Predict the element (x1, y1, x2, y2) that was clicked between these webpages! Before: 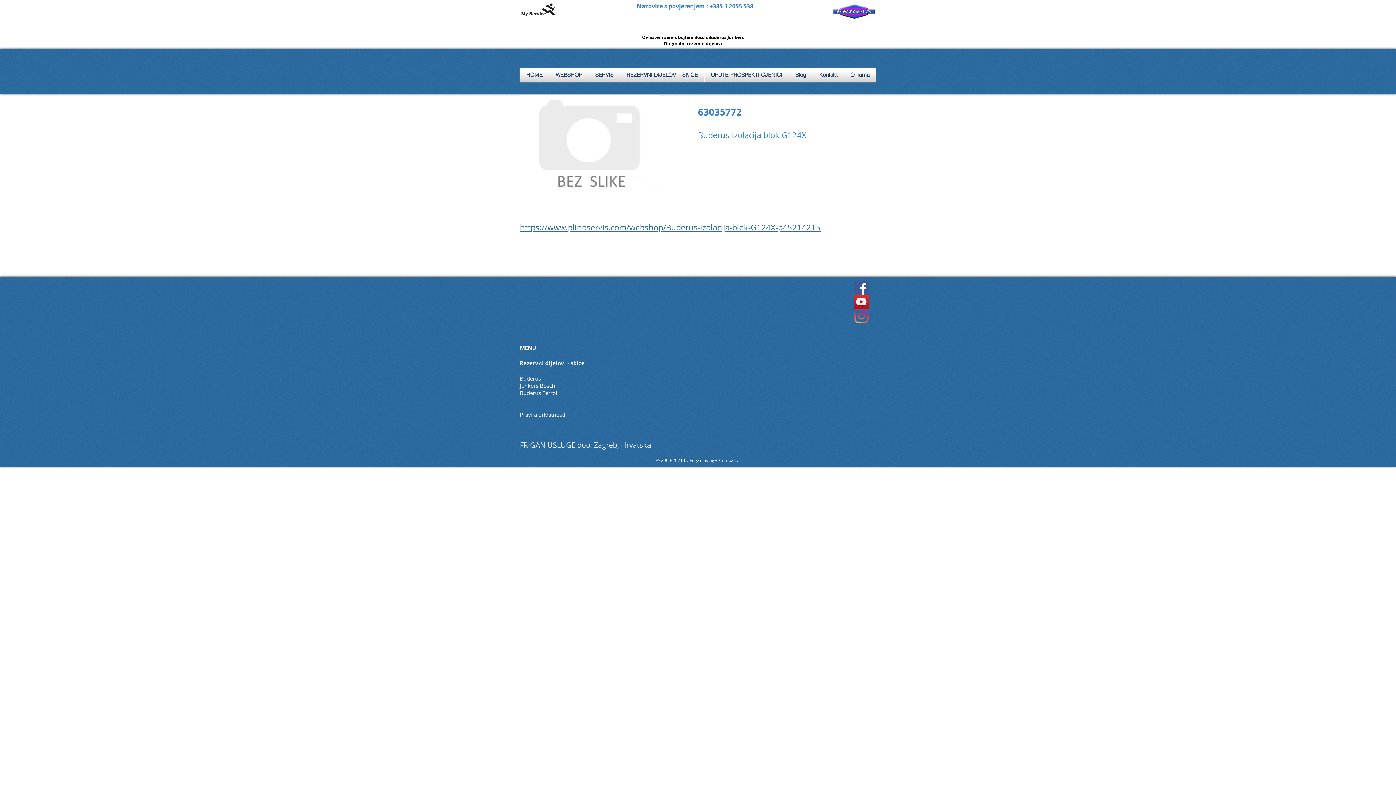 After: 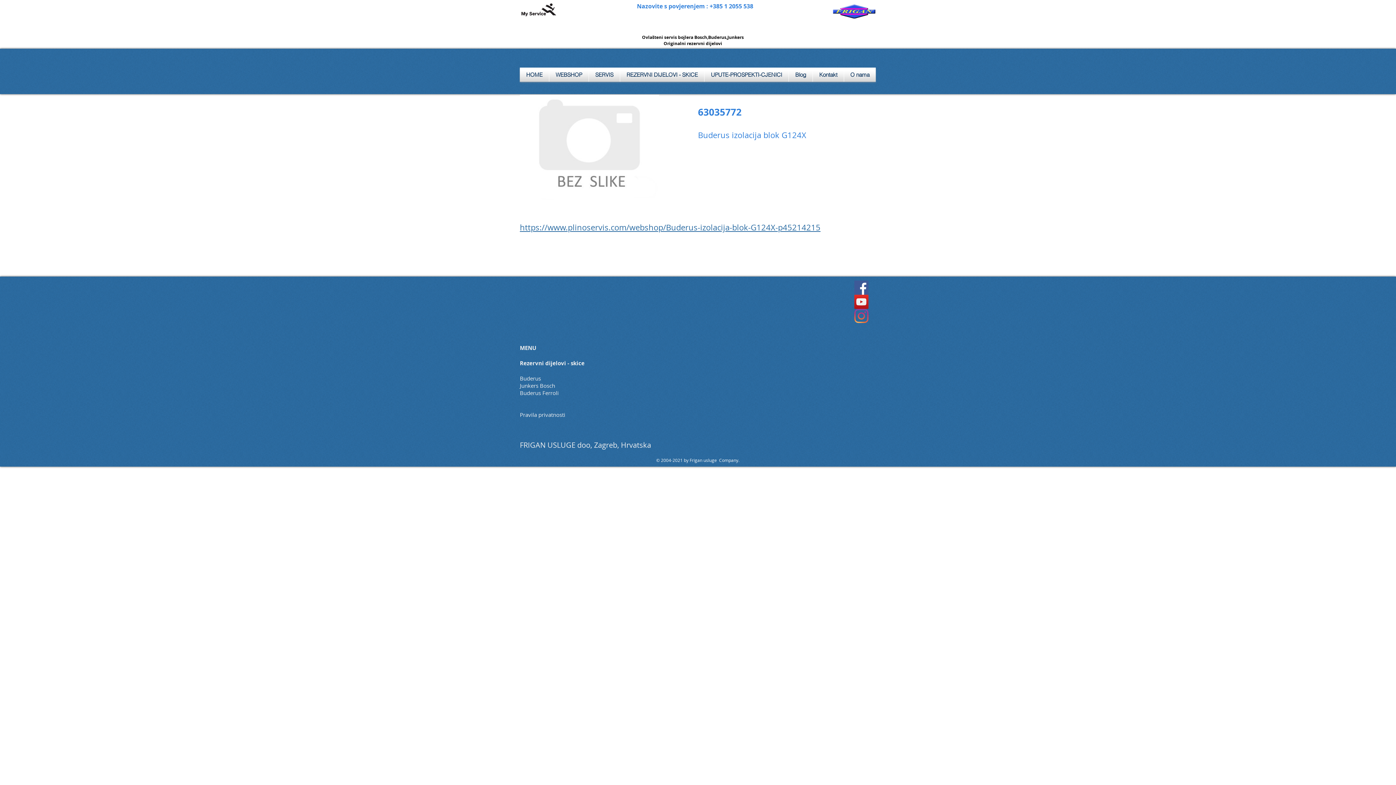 Action: bbox: (520, 94, 659, 200)